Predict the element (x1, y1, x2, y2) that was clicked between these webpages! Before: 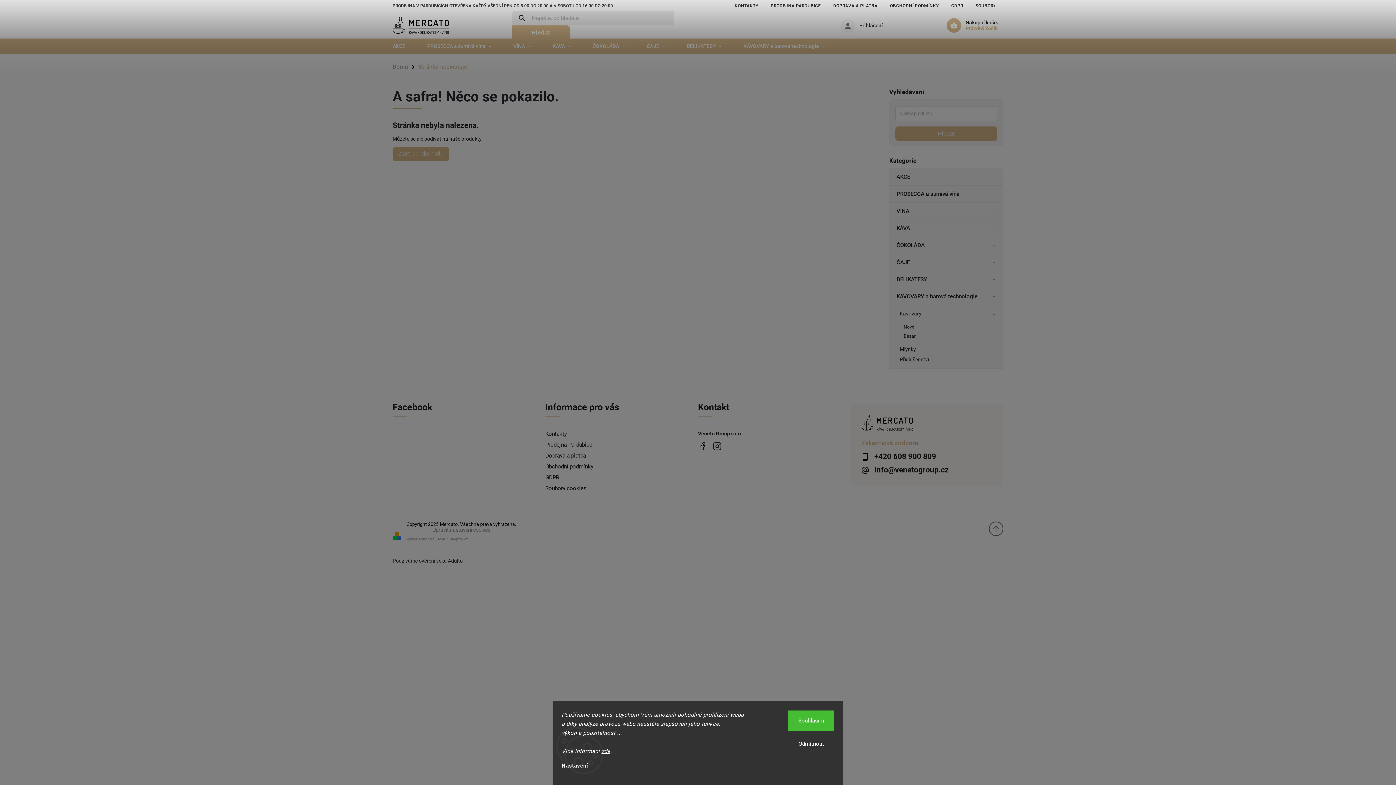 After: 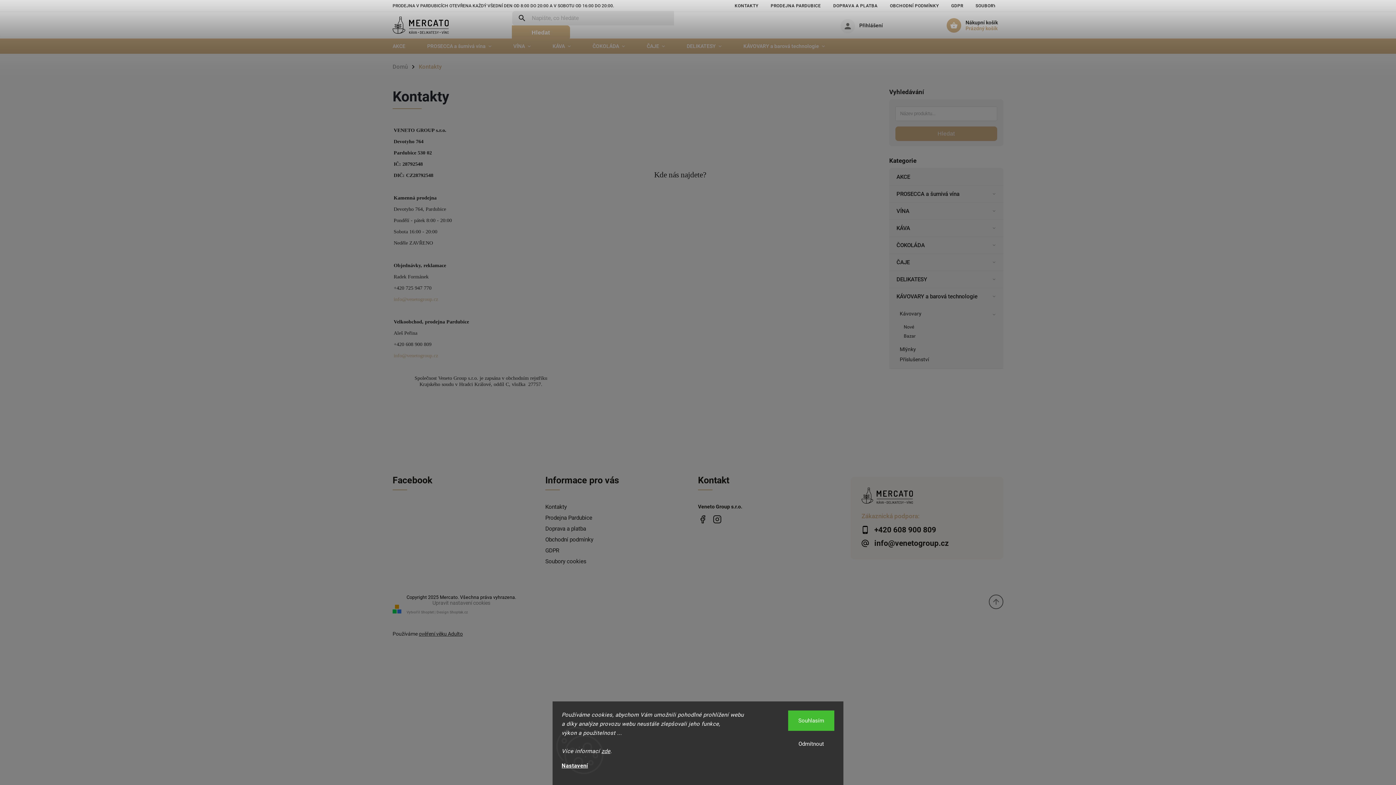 Action: bbox: (728, 1, 764, 10) label: KONTAKTY